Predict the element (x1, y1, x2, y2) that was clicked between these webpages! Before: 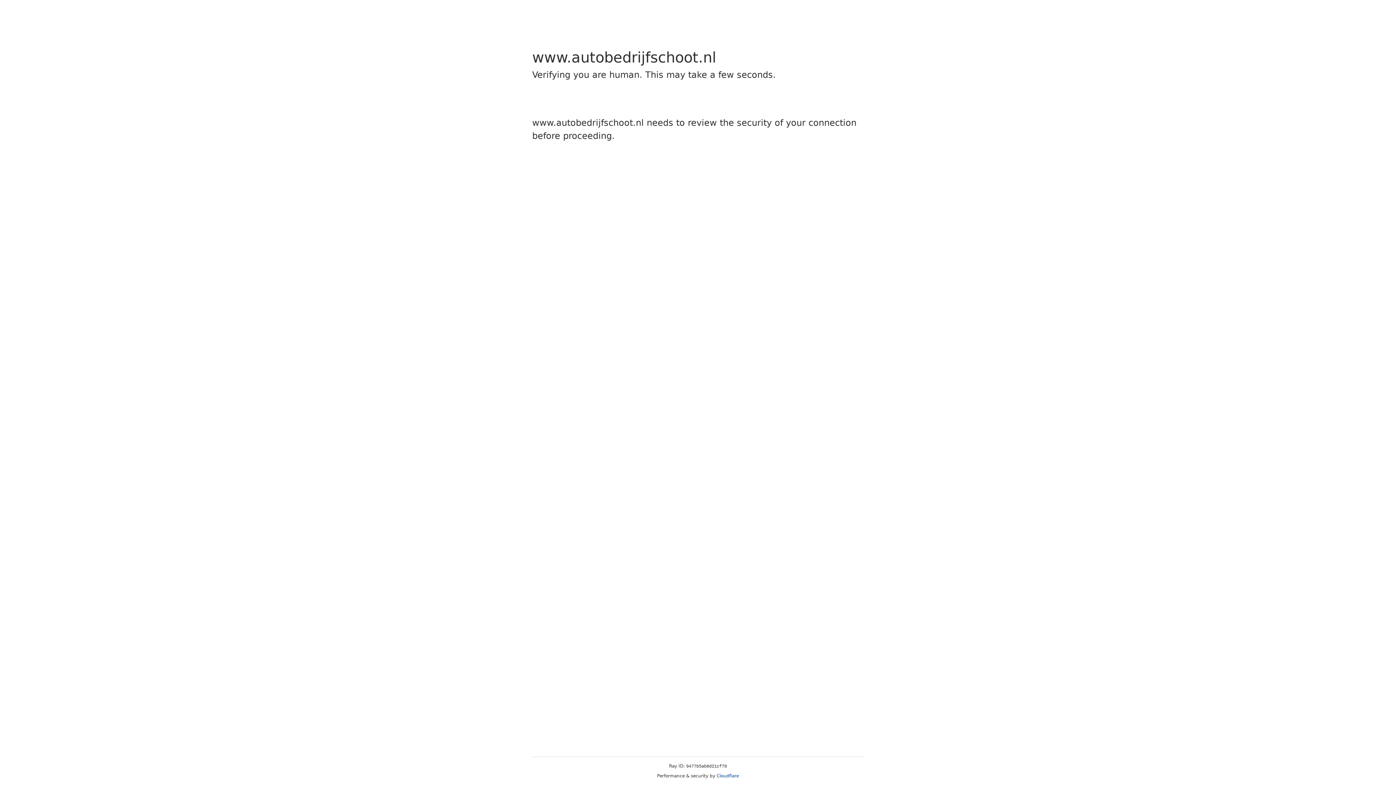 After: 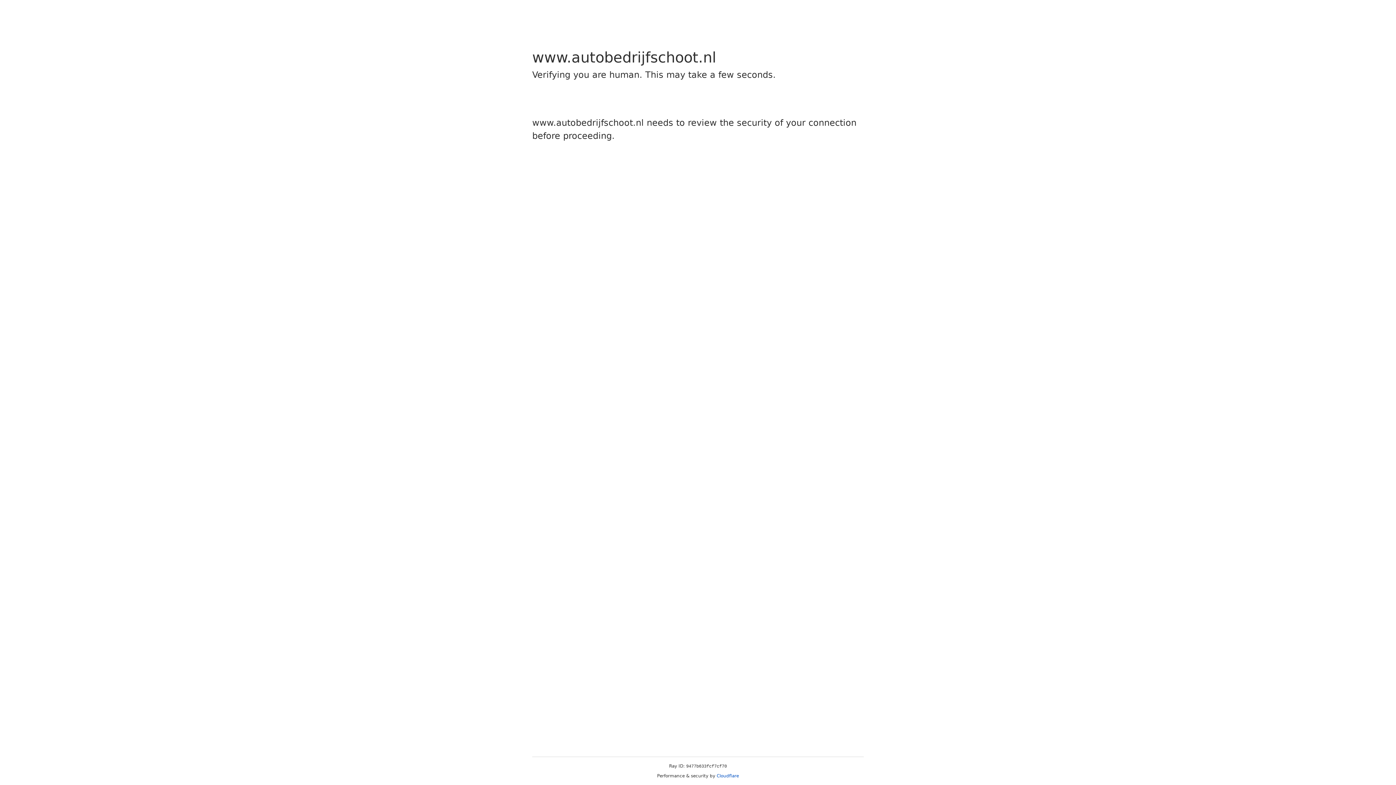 Action: bbox: (716, 773, 739, 778) label: Cloudflare